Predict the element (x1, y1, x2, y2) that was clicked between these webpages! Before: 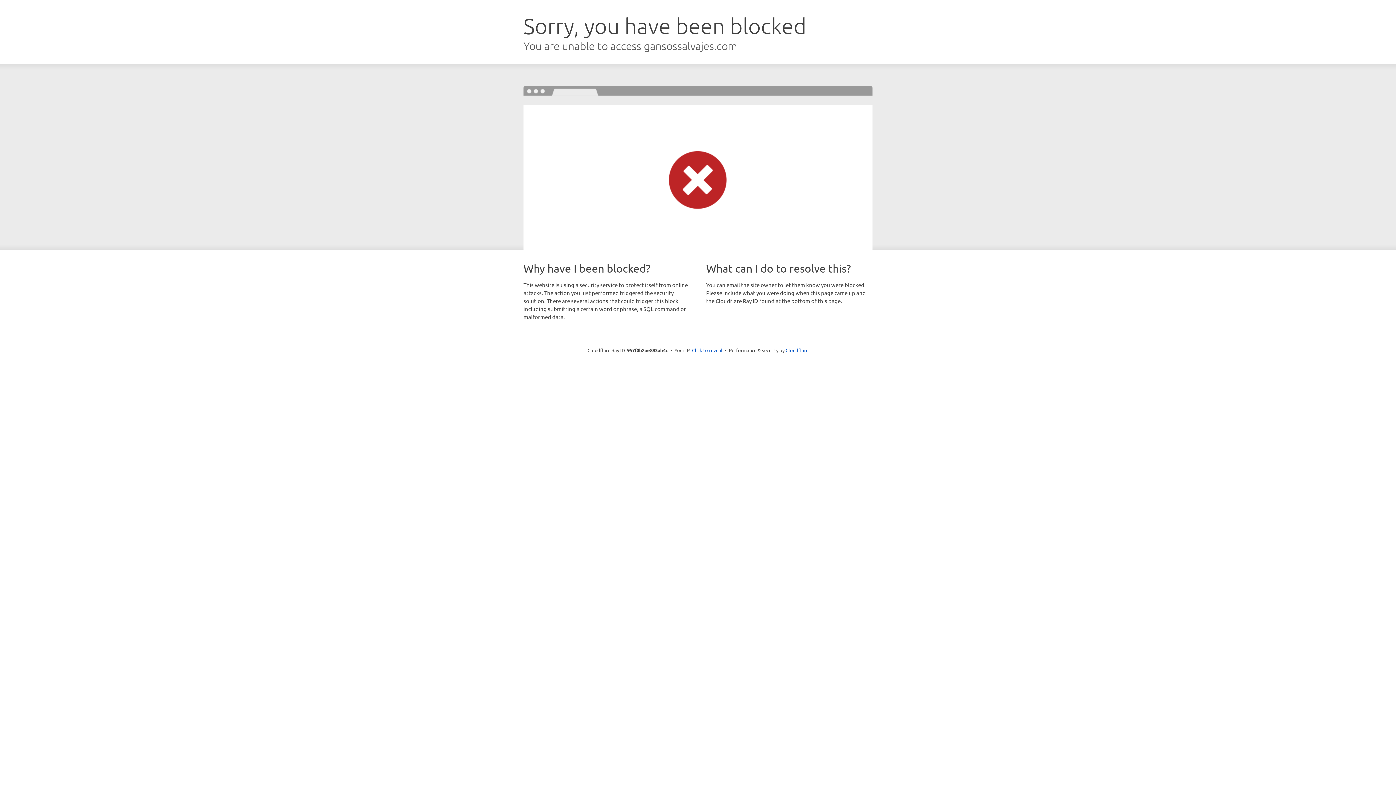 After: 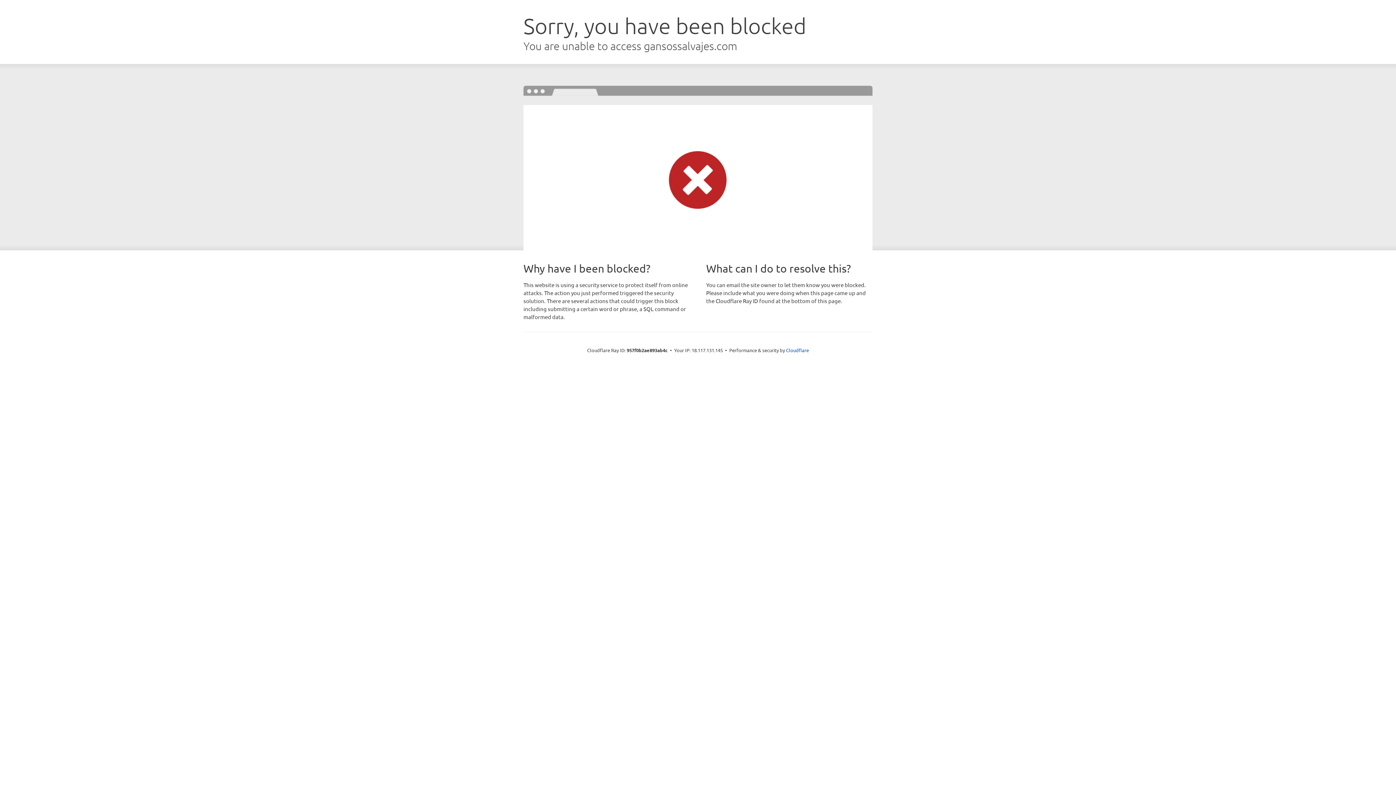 Action: label: Click to reveal bbox: (692, 346, 722, 353)